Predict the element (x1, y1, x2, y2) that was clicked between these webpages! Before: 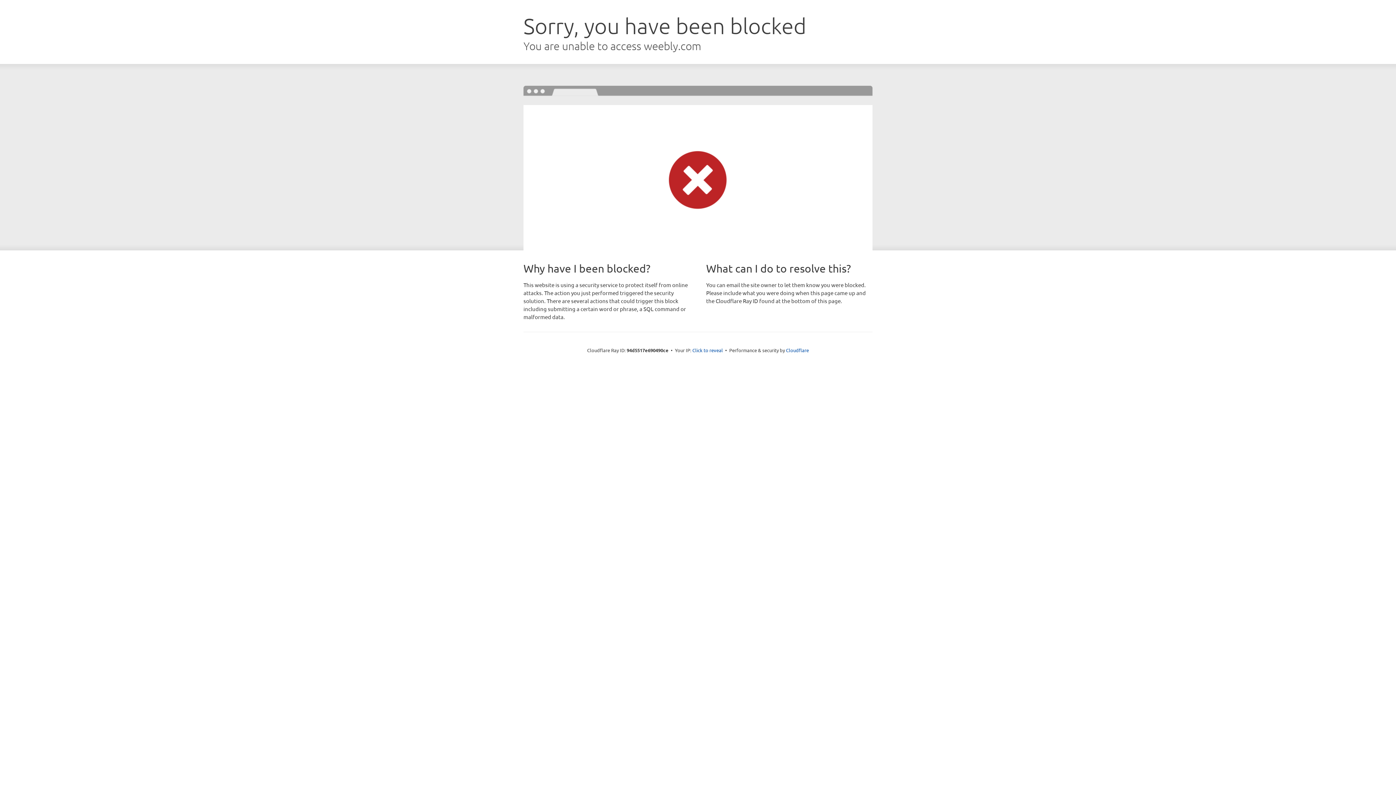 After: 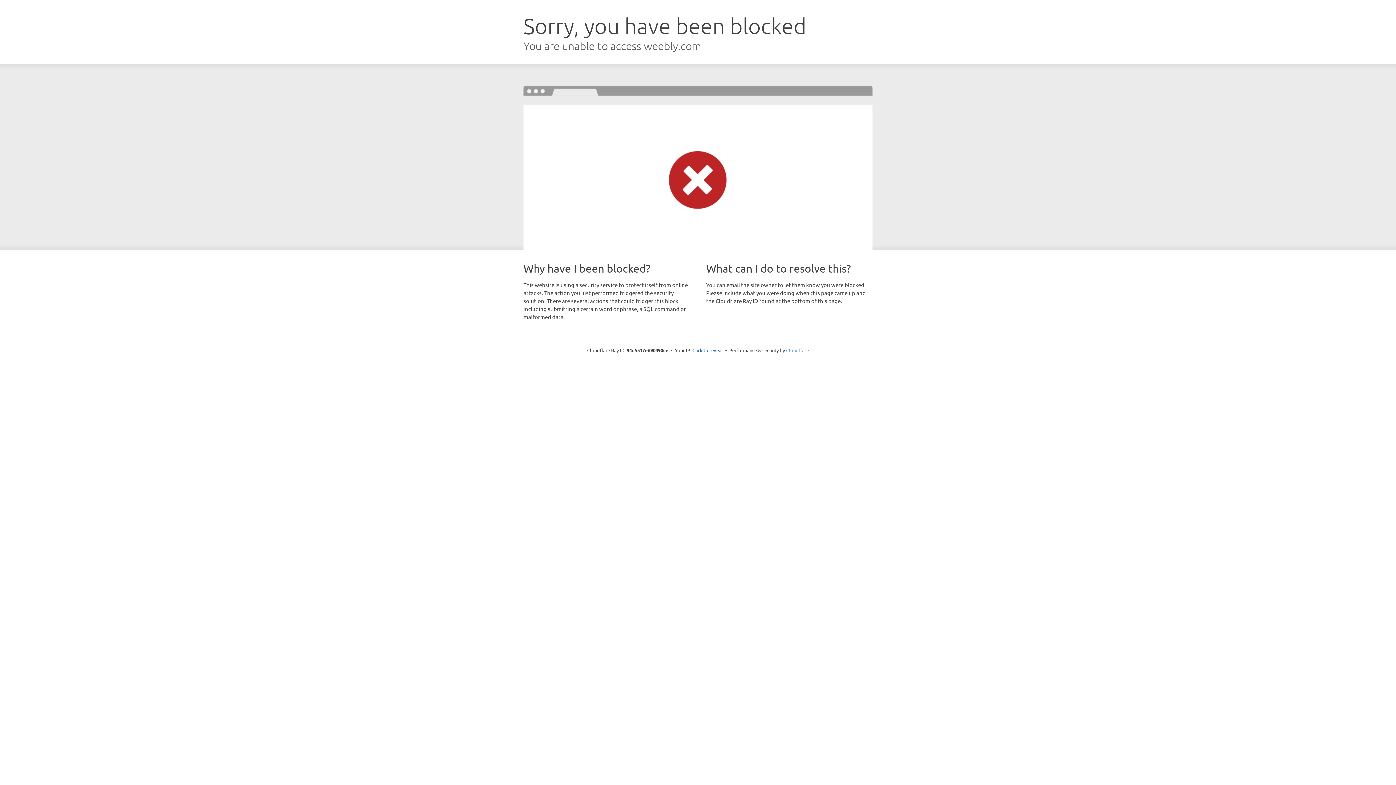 Action: label: Cloudflare bbox: (786, 347, 809, 353)